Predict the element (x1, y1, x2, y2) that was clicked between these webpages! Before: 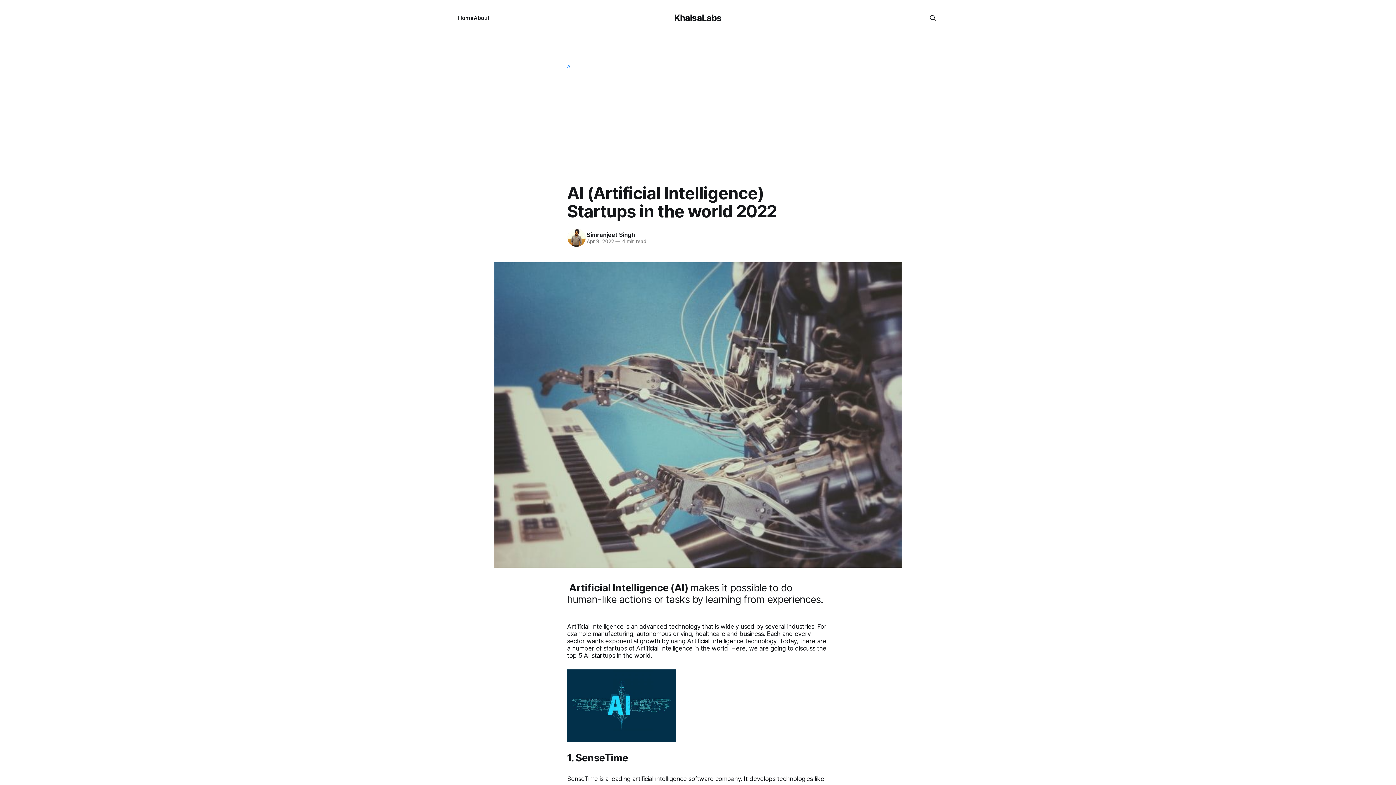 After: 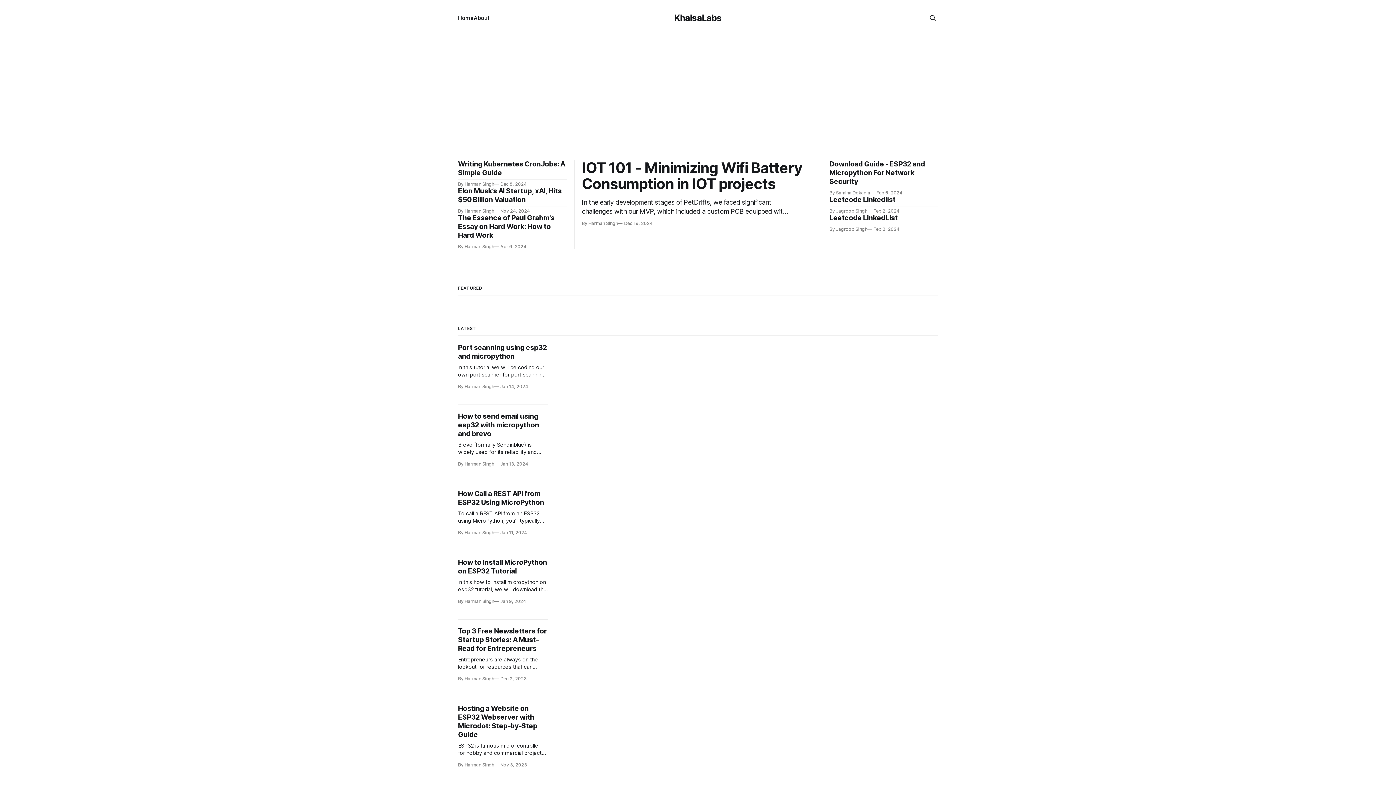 Action: bbox: (674, 12, 721, 23) label: KhalsaLabs